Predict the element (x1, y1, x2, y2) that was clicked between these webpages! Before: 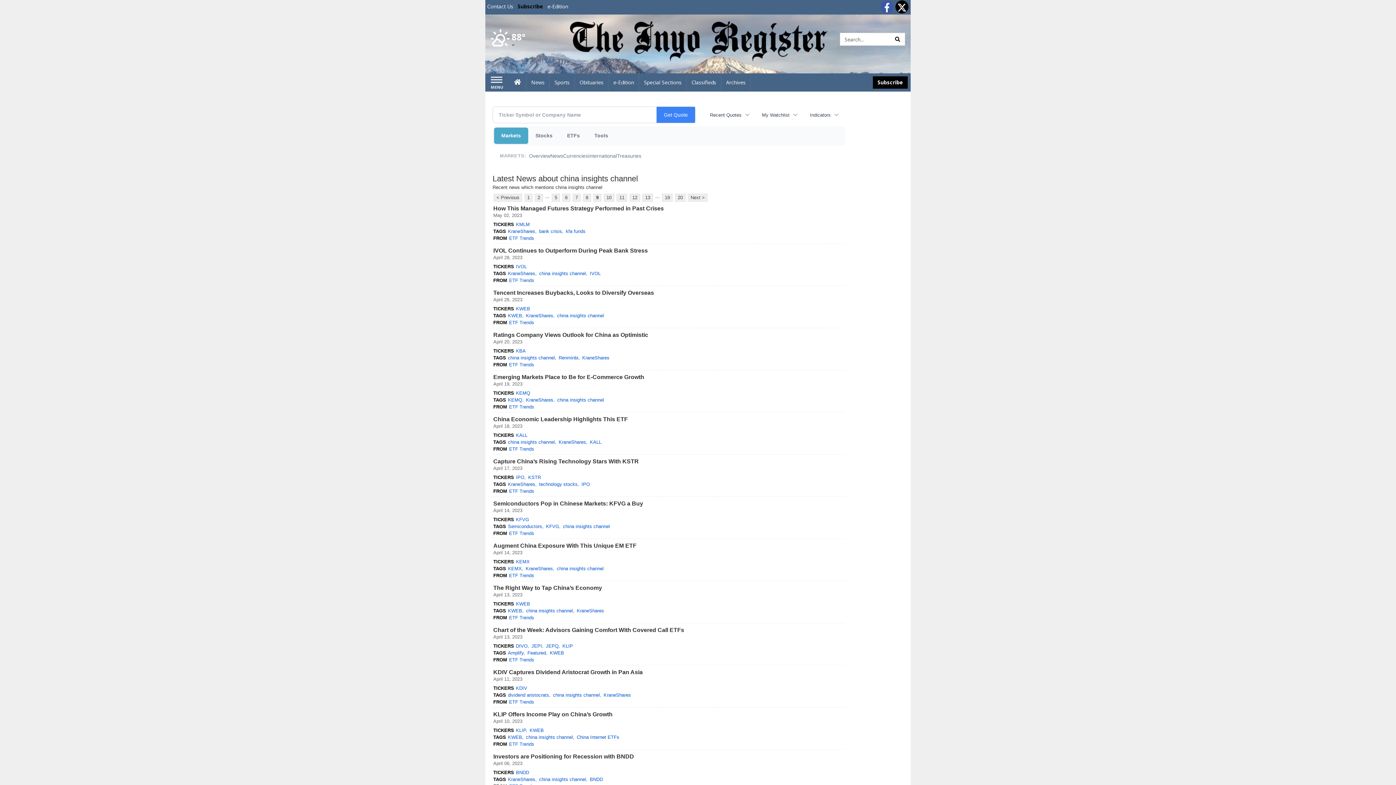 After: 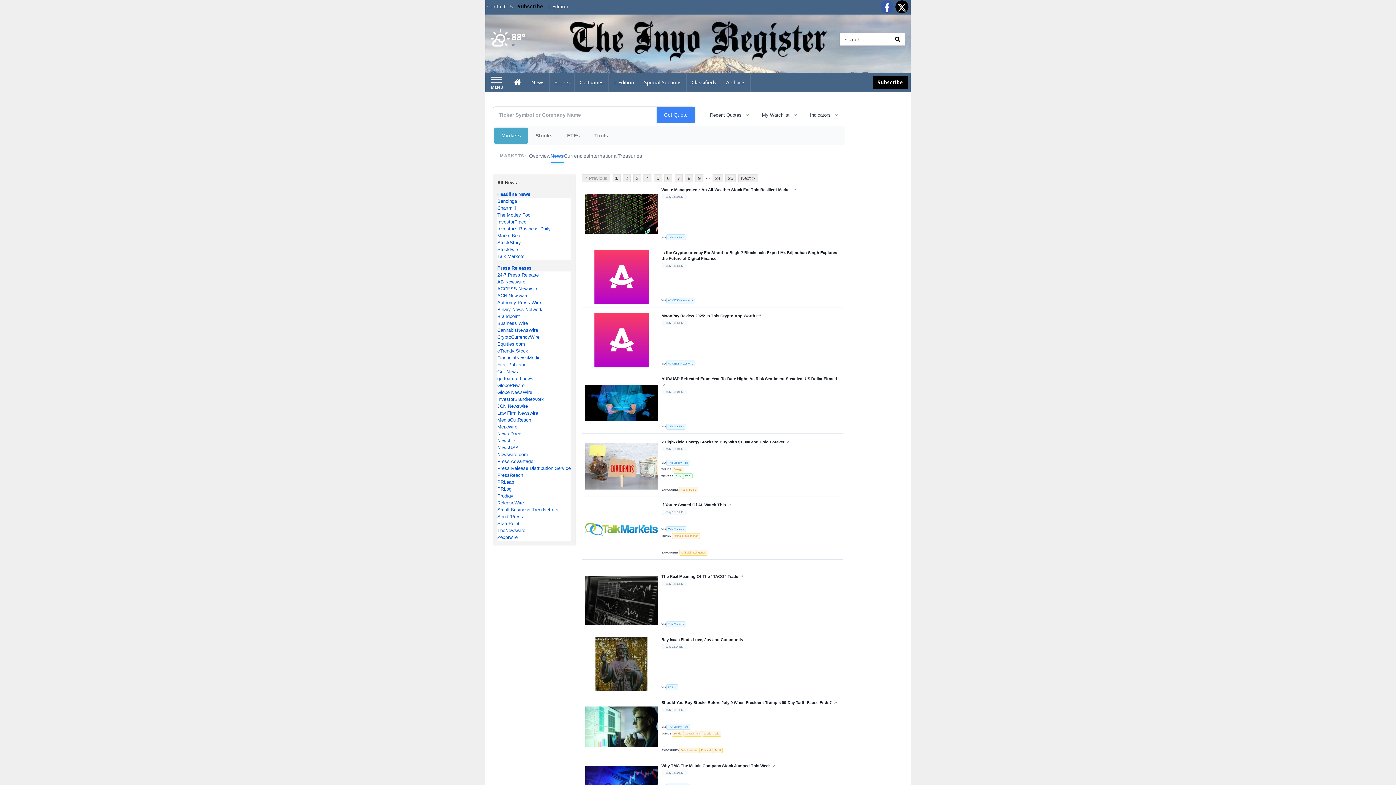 Action: bbox: (550, 148, 563, 163) label: News